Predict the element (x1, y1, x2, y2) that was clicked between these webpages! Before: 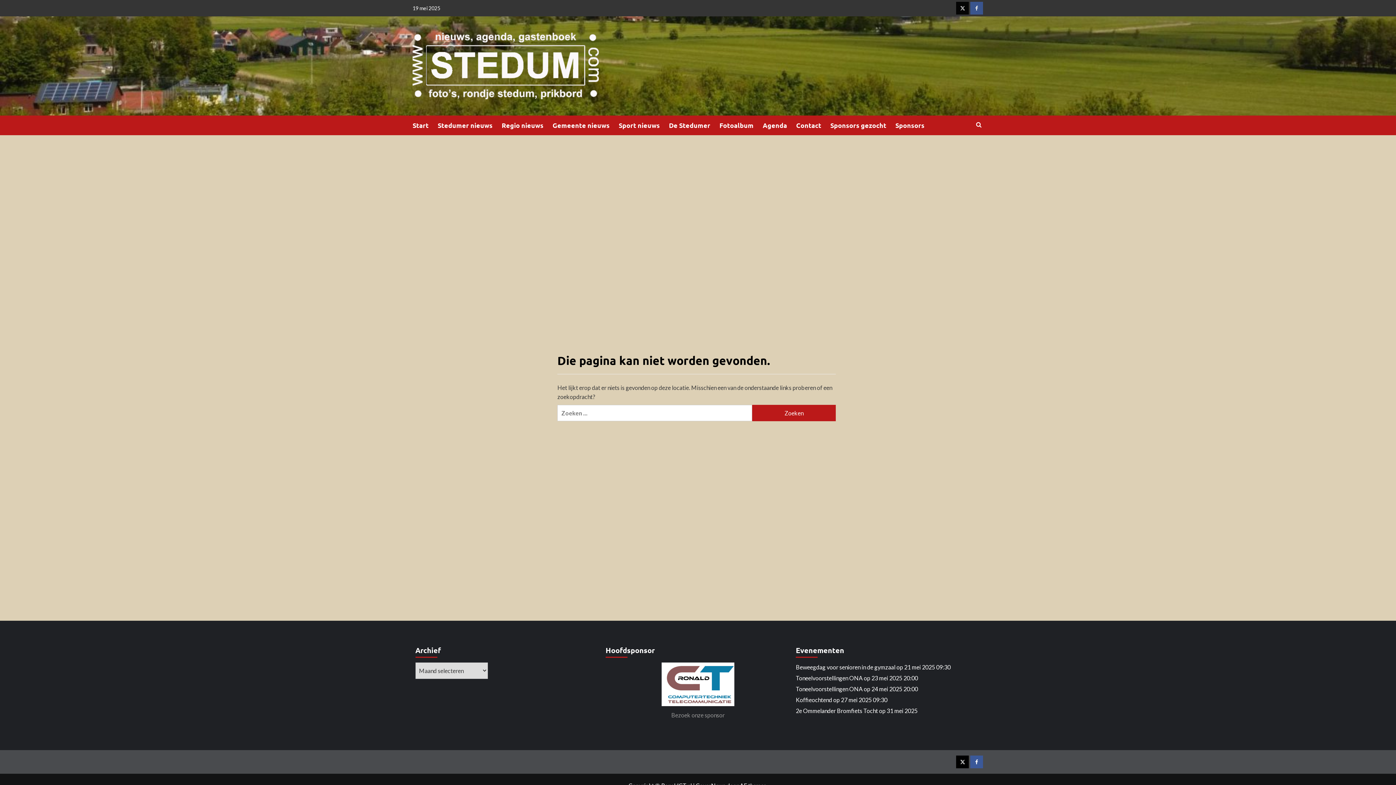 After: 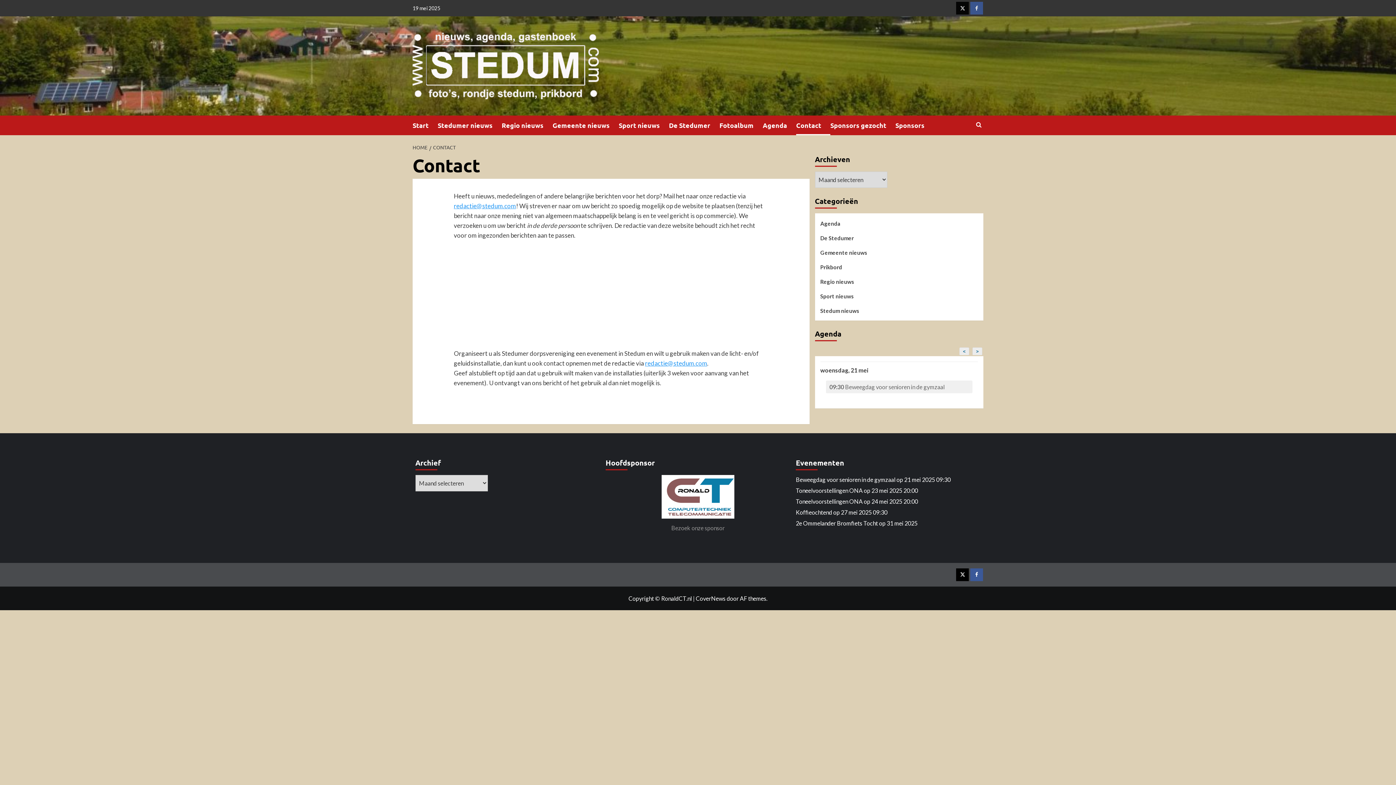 Action: bbox: (796, 115, 830, 135) label: Contact